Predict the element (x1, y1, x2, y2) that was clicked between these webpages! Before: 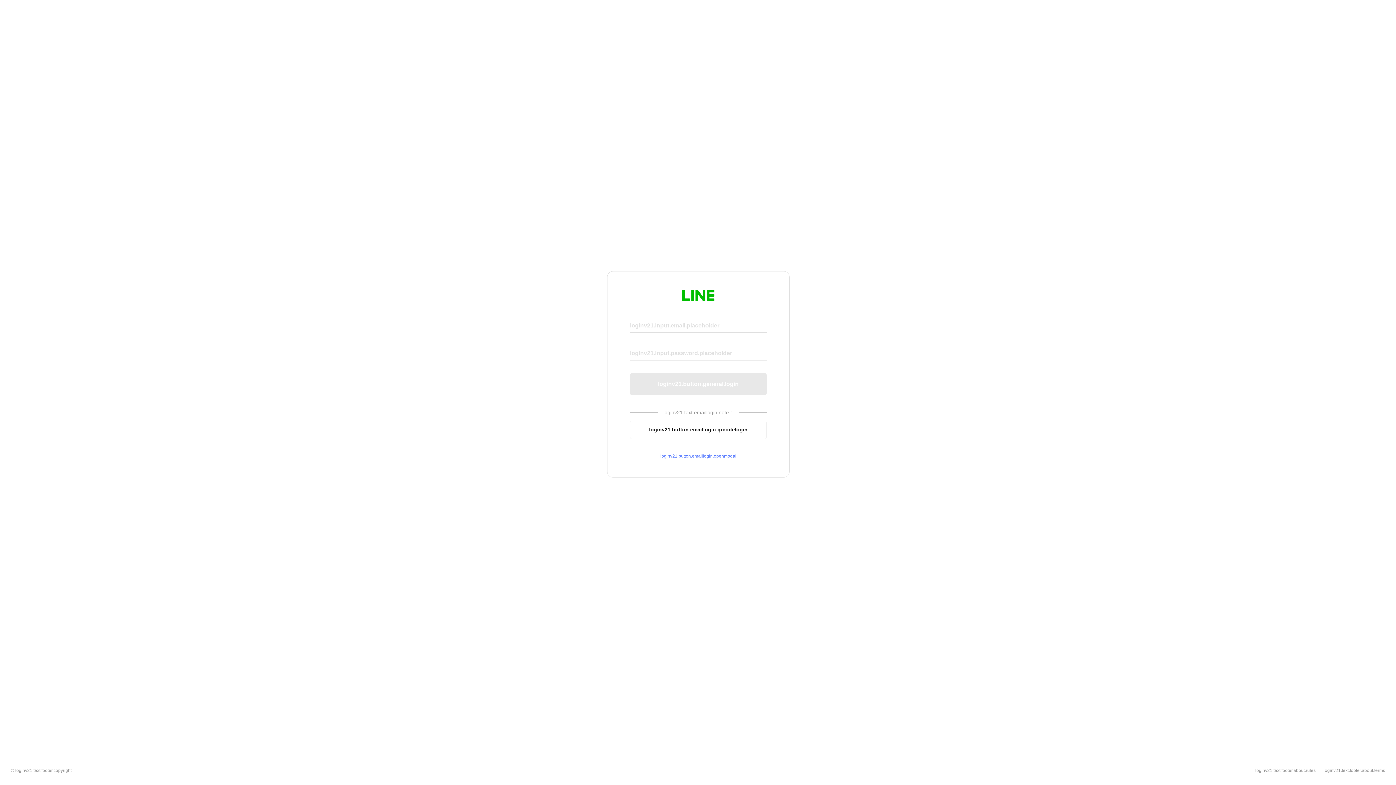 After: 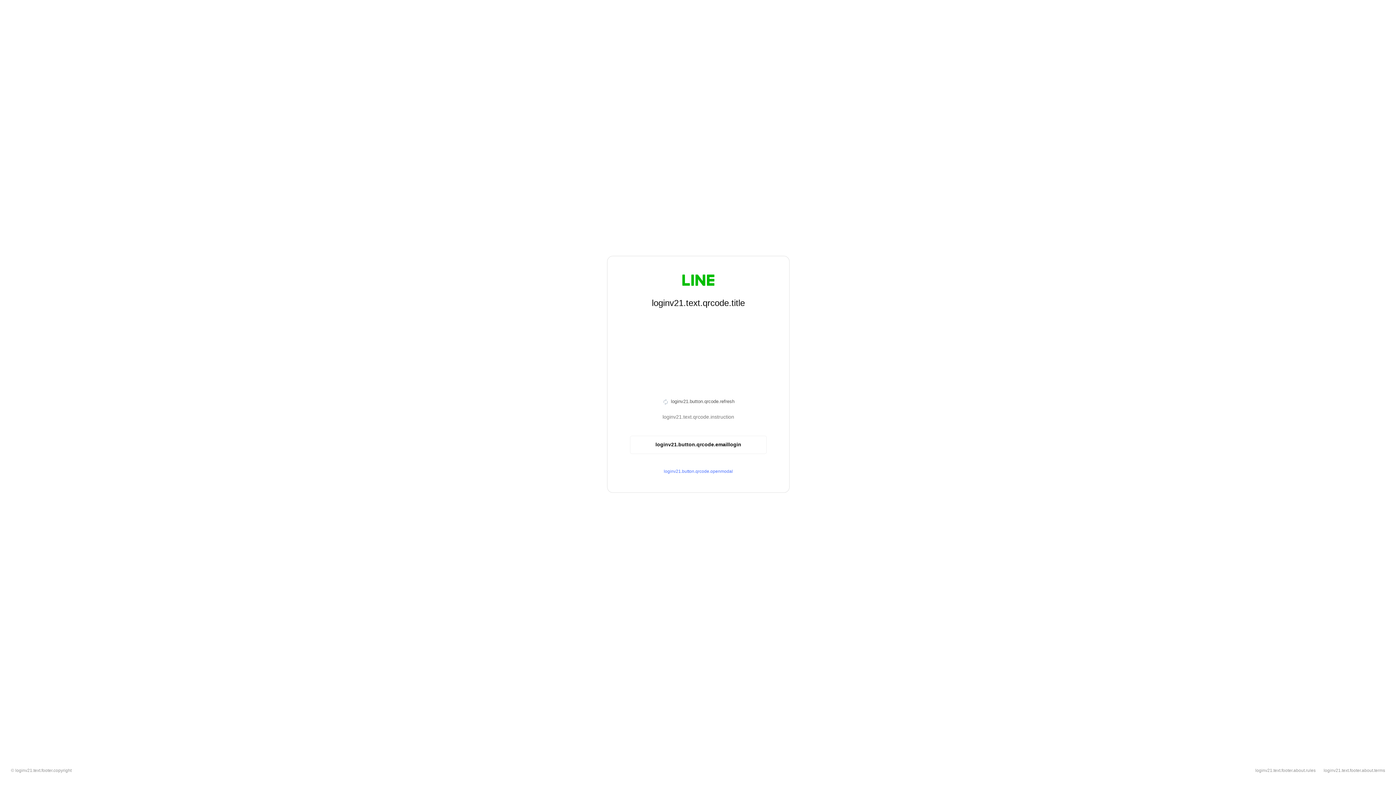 Action: bbox: (630, 420, 766, 439) label: loginv21.button.emaillogin.qrcodelogin